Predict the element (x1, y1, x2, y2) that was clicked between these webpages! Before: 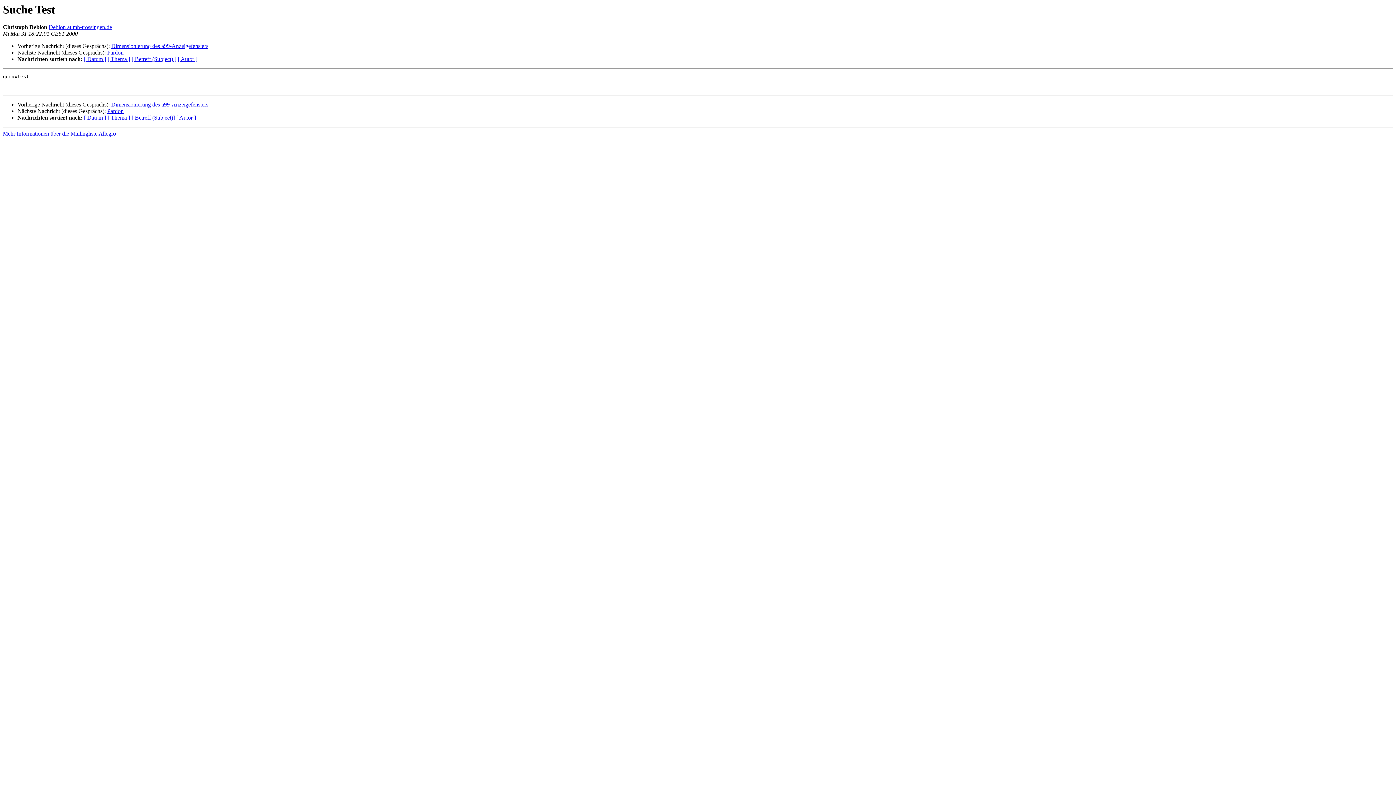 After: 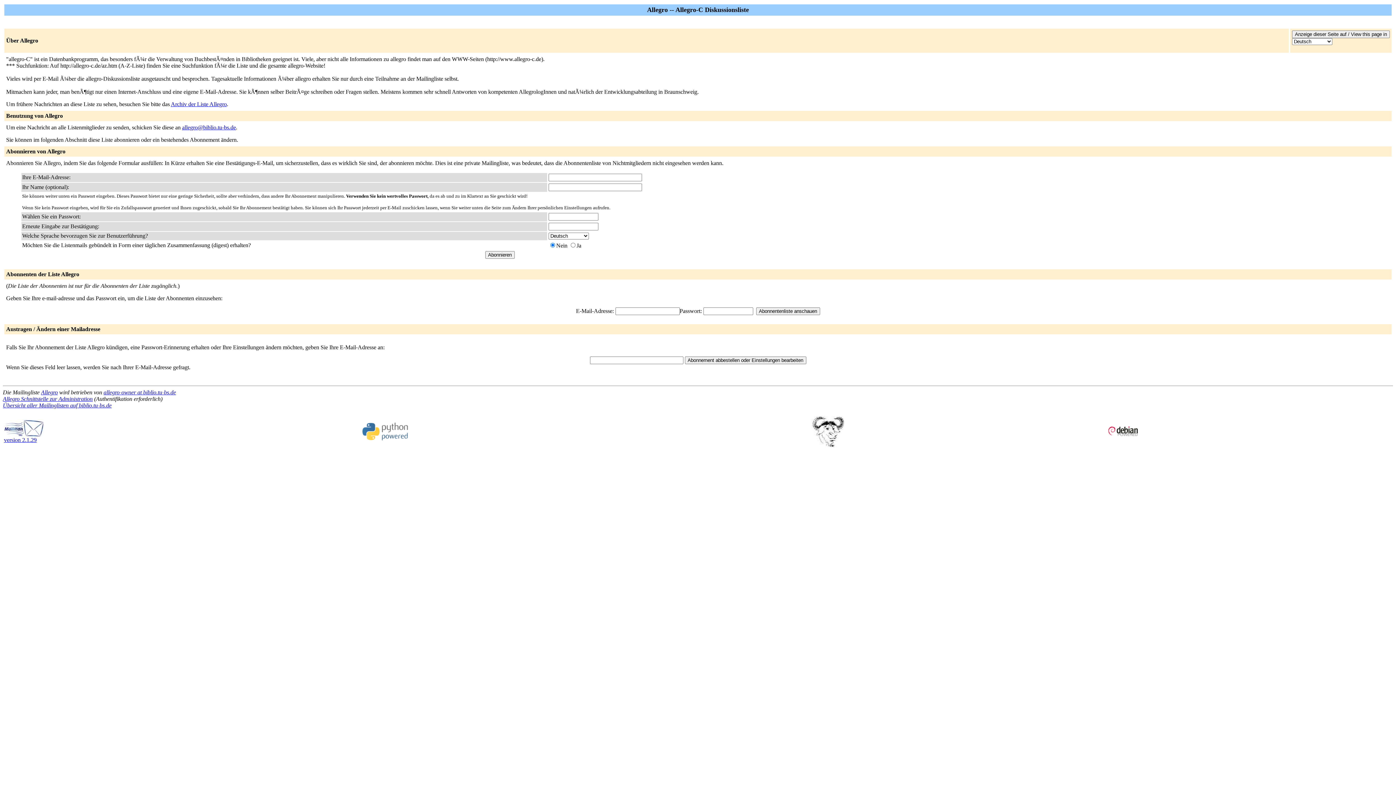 Action: bbox: (2, 130, 116, 136) label: Mehr Informationen über die Mailingliste Allegro